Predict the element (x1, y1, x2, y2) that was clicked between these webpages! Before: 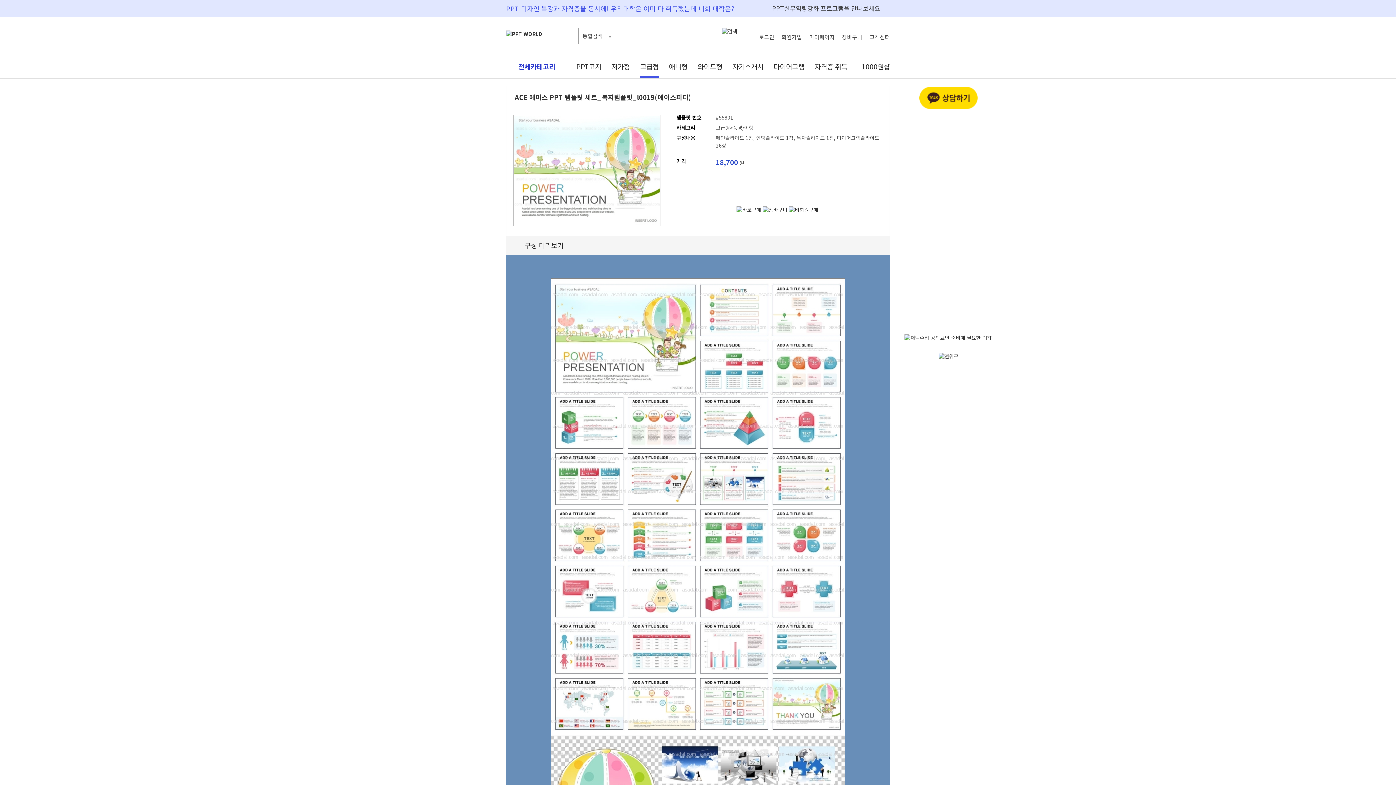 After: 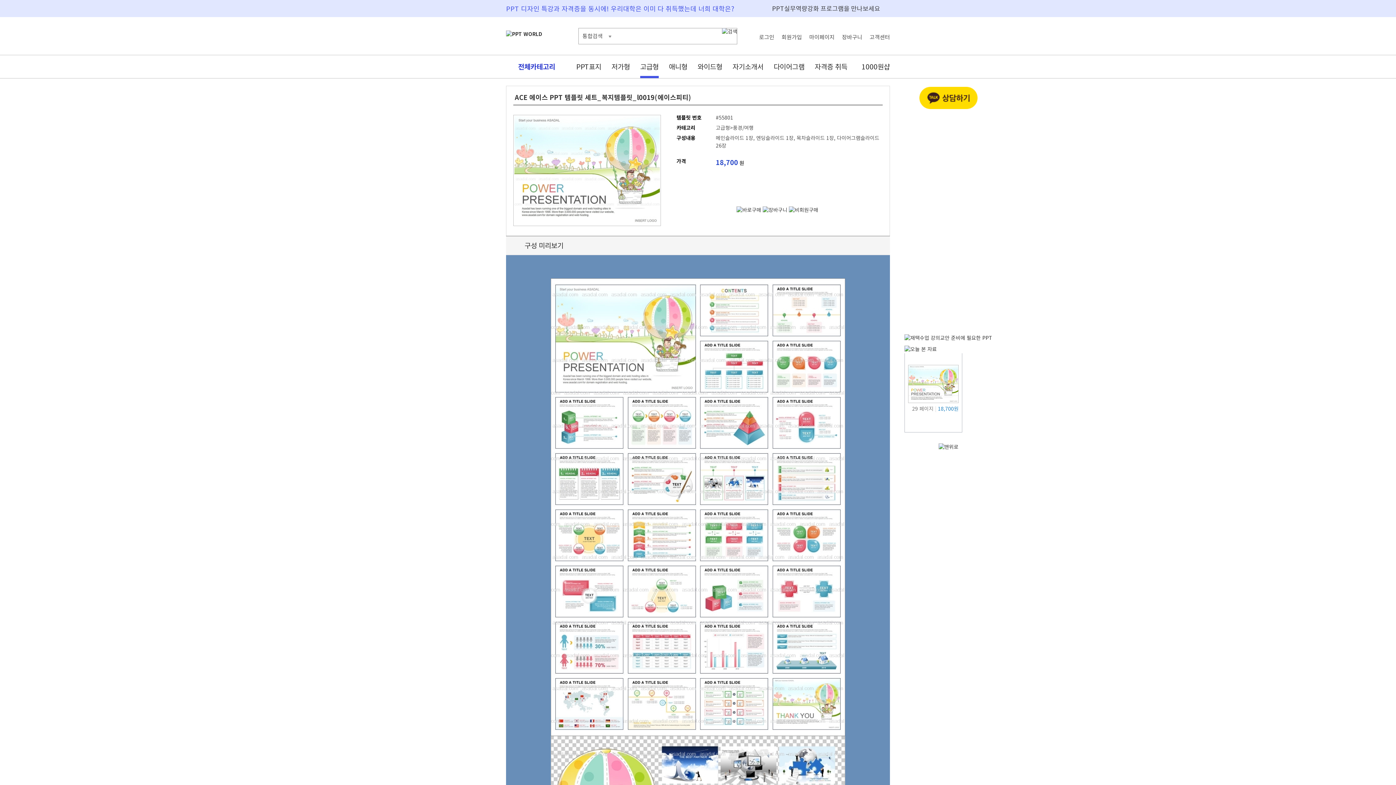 Action: bbox: (762, 207, 787, 212)